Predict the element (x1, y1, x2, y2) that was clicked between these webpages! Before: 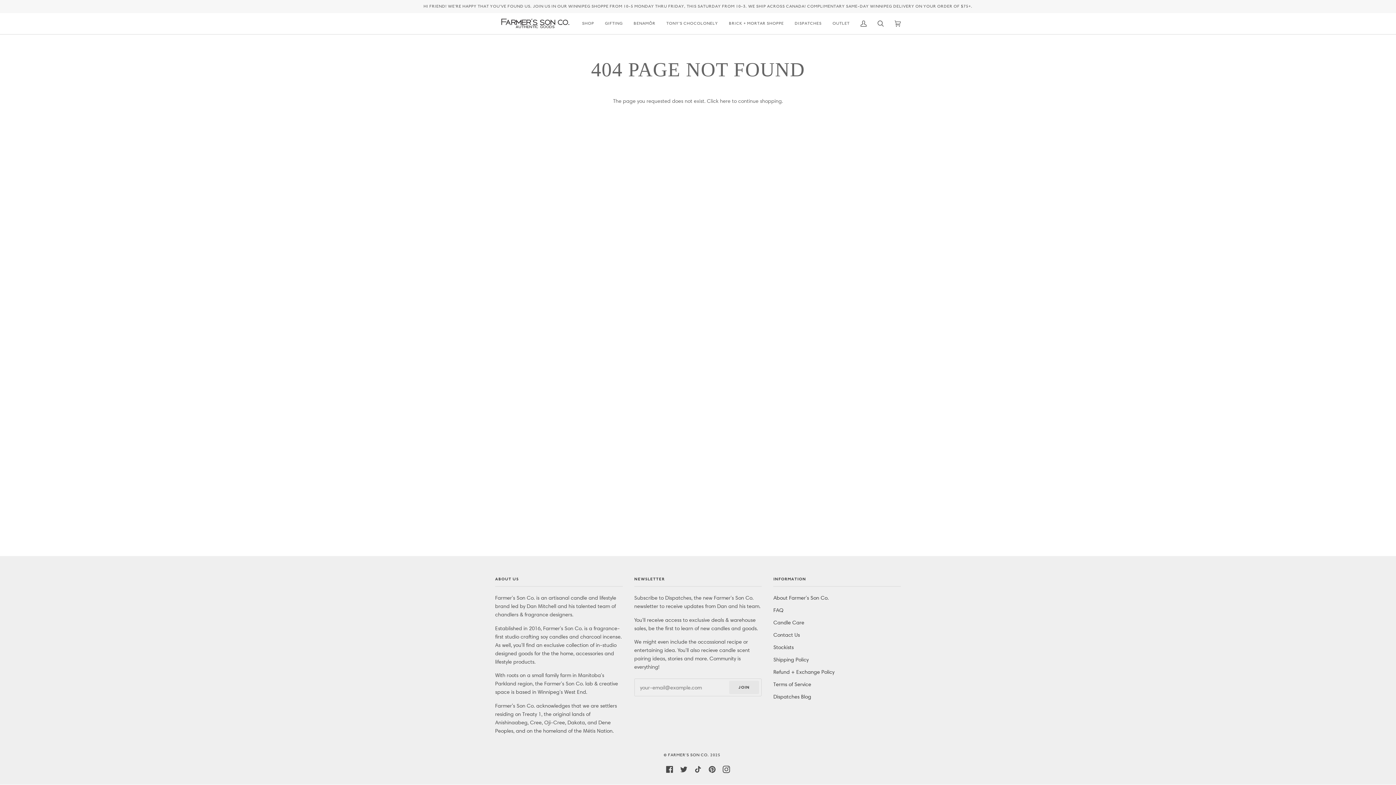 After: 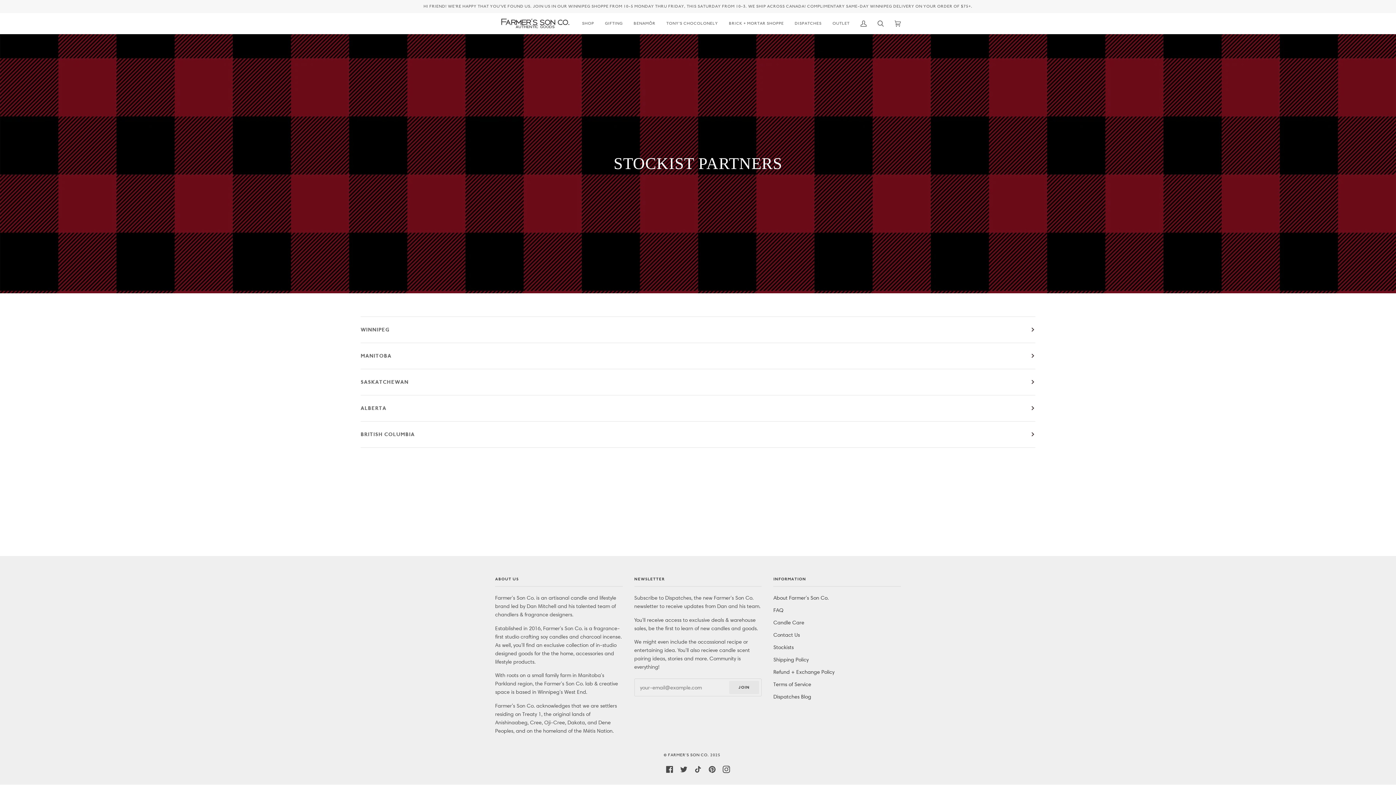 Action: bbox: (773, 644, 793, 651) label: Stockists